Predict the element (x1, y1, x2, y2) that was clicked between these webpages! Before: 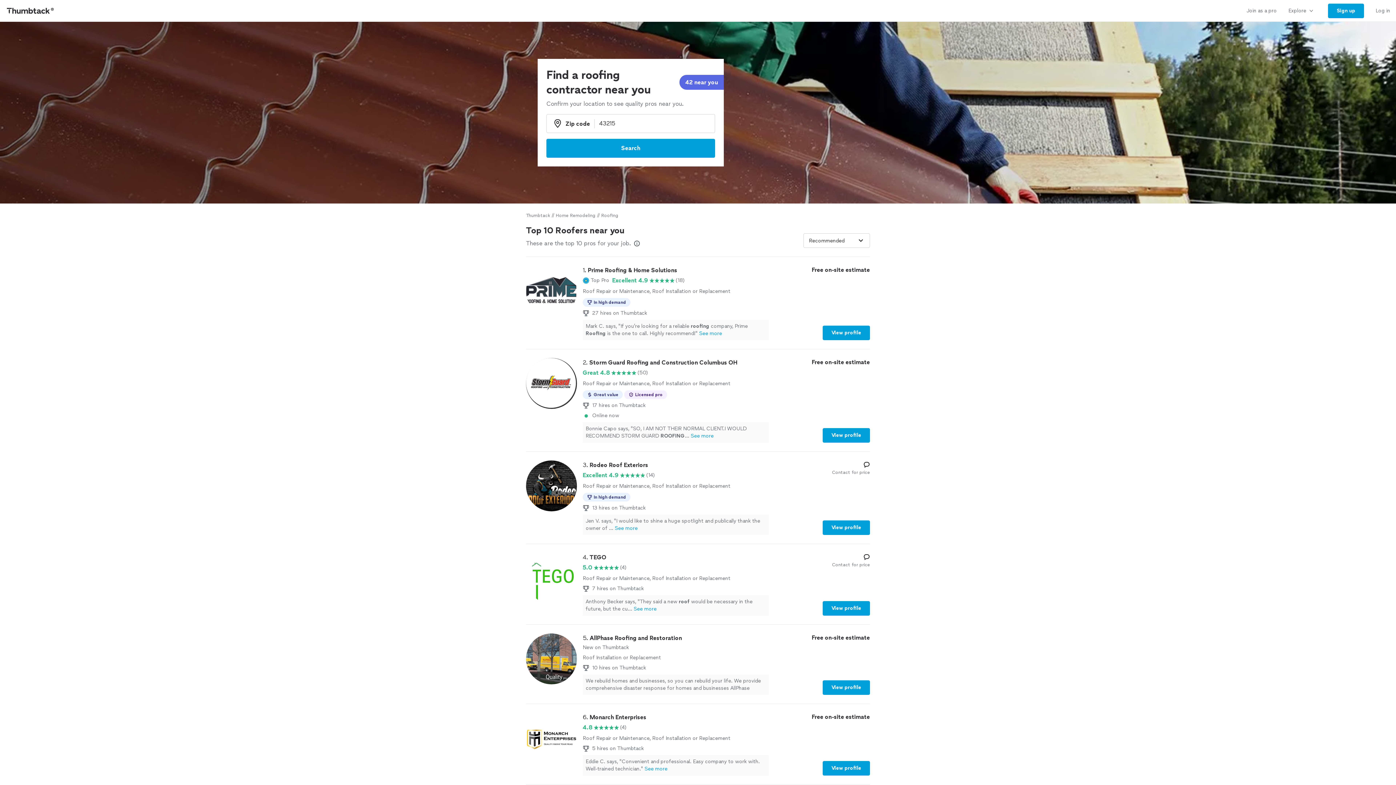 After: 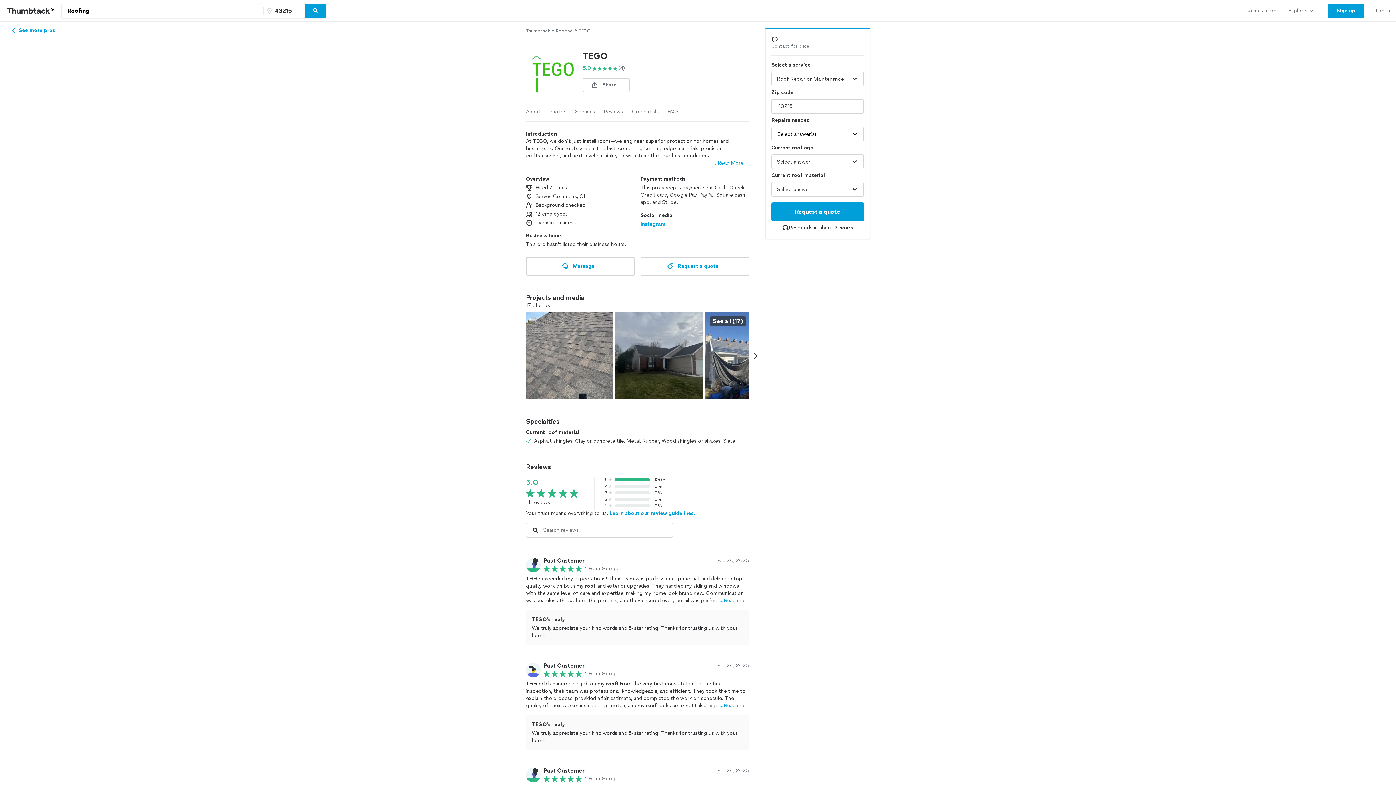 Action: label: 4. TEGO

5.0

(4)

Roof Repair or Maintenance, Roof Installation or Replacement

7 hires on Thumbtack
Anthony Becker says, "They said a new roof would be necessary in the future, but the cu...See more
Contact for price
View profile bbox: (526, 553, 870, 616)